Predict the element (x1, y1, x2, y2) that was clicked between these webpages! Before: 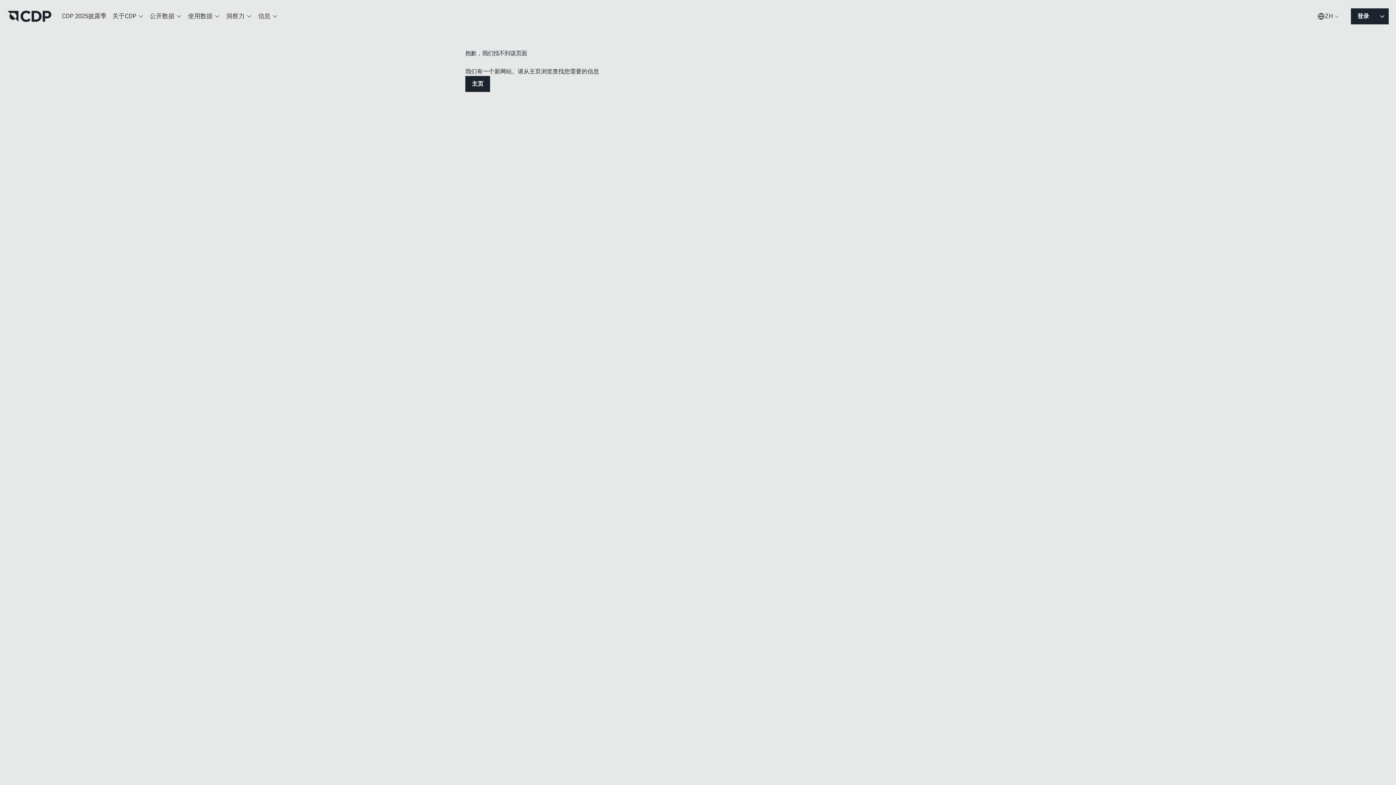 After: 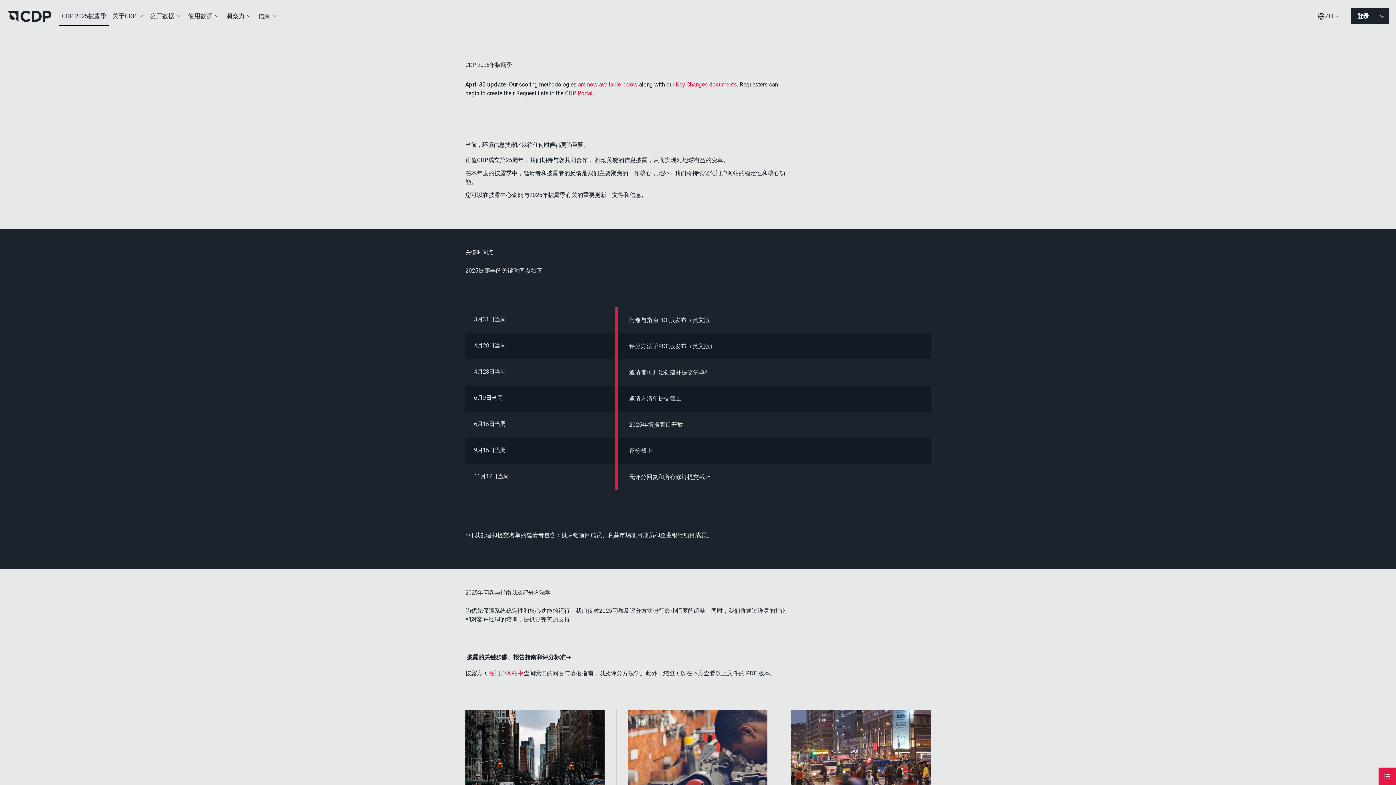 Action: bbox: (58, 7, 109, 25) label: CDP 2025披露季